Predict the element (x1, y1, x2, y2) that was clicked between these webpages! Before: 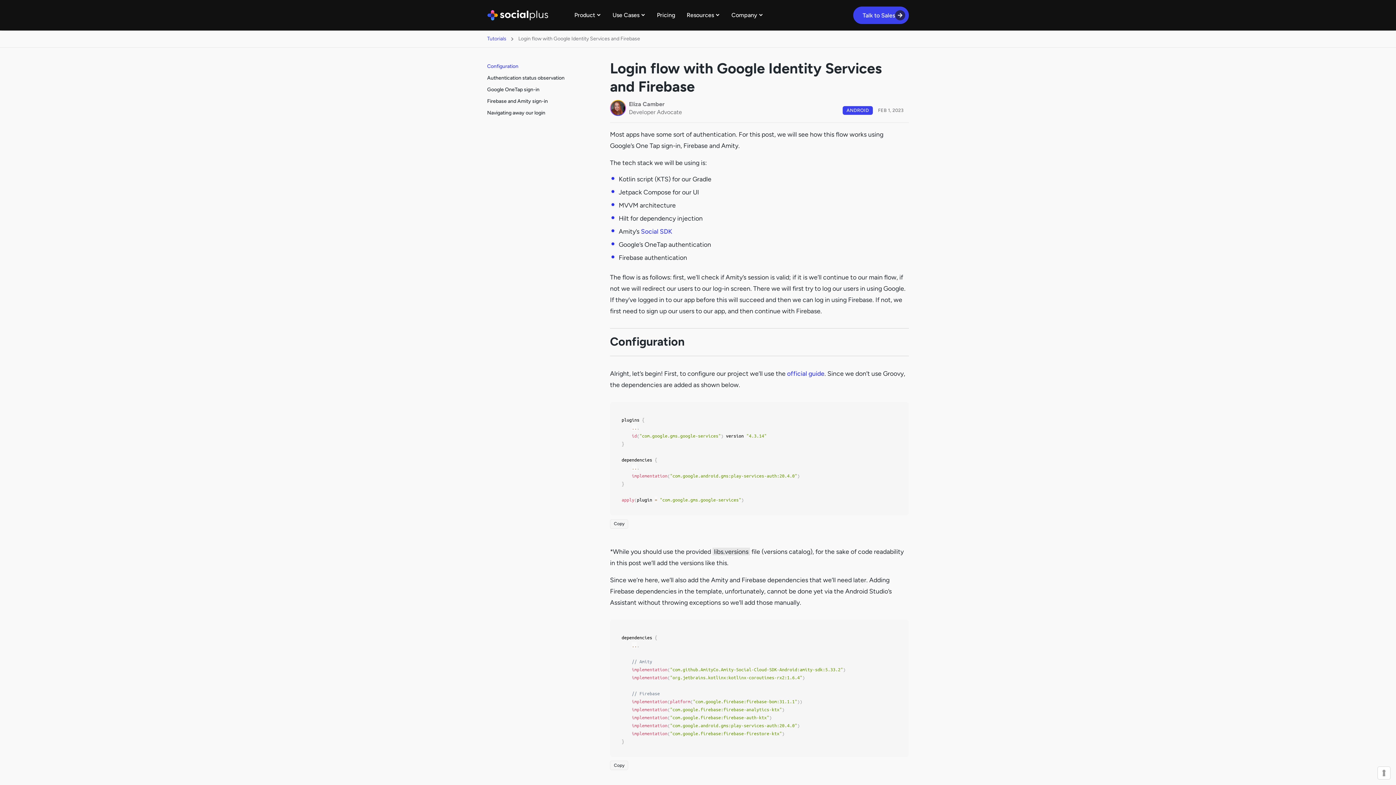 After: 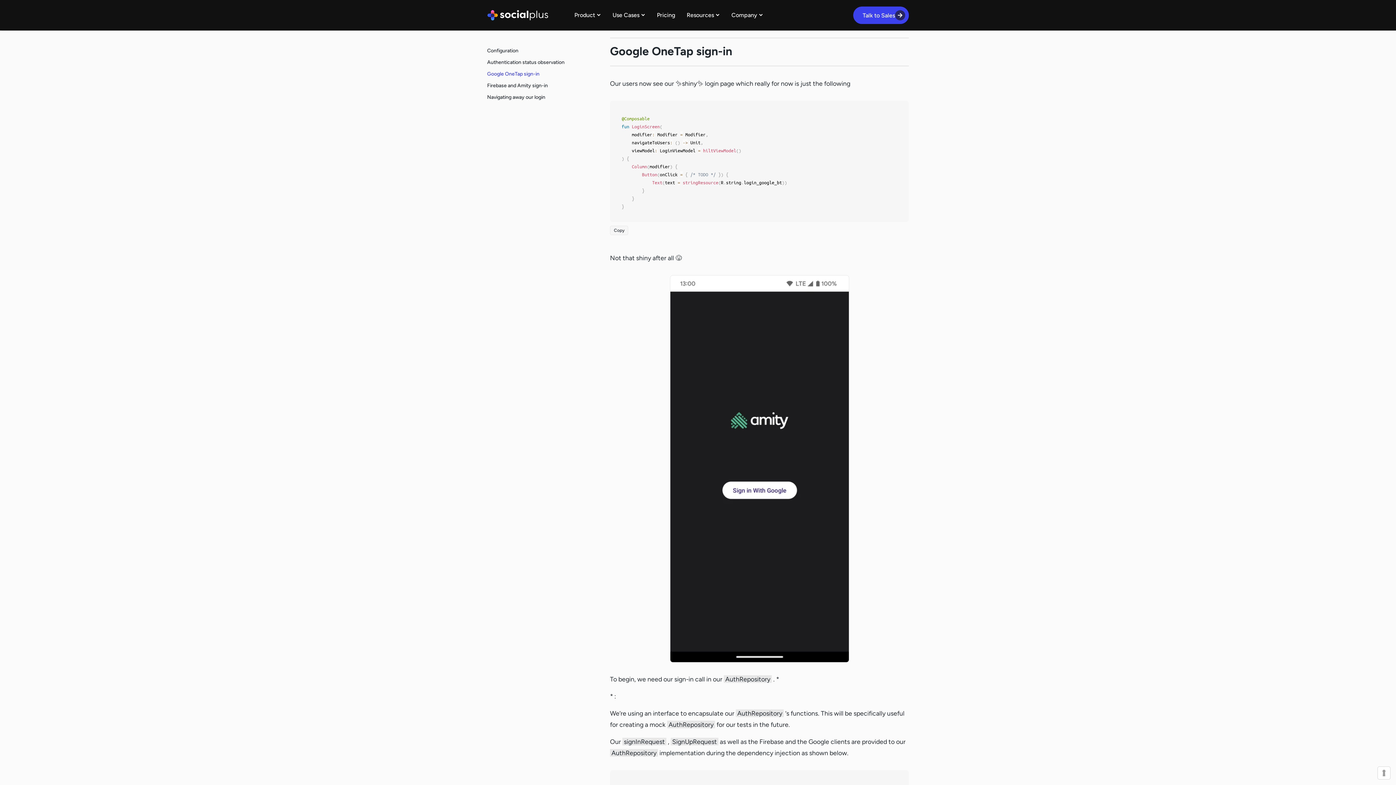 Action: label: Google OneTap sign-in bbox: (487, 86, 584, 92)